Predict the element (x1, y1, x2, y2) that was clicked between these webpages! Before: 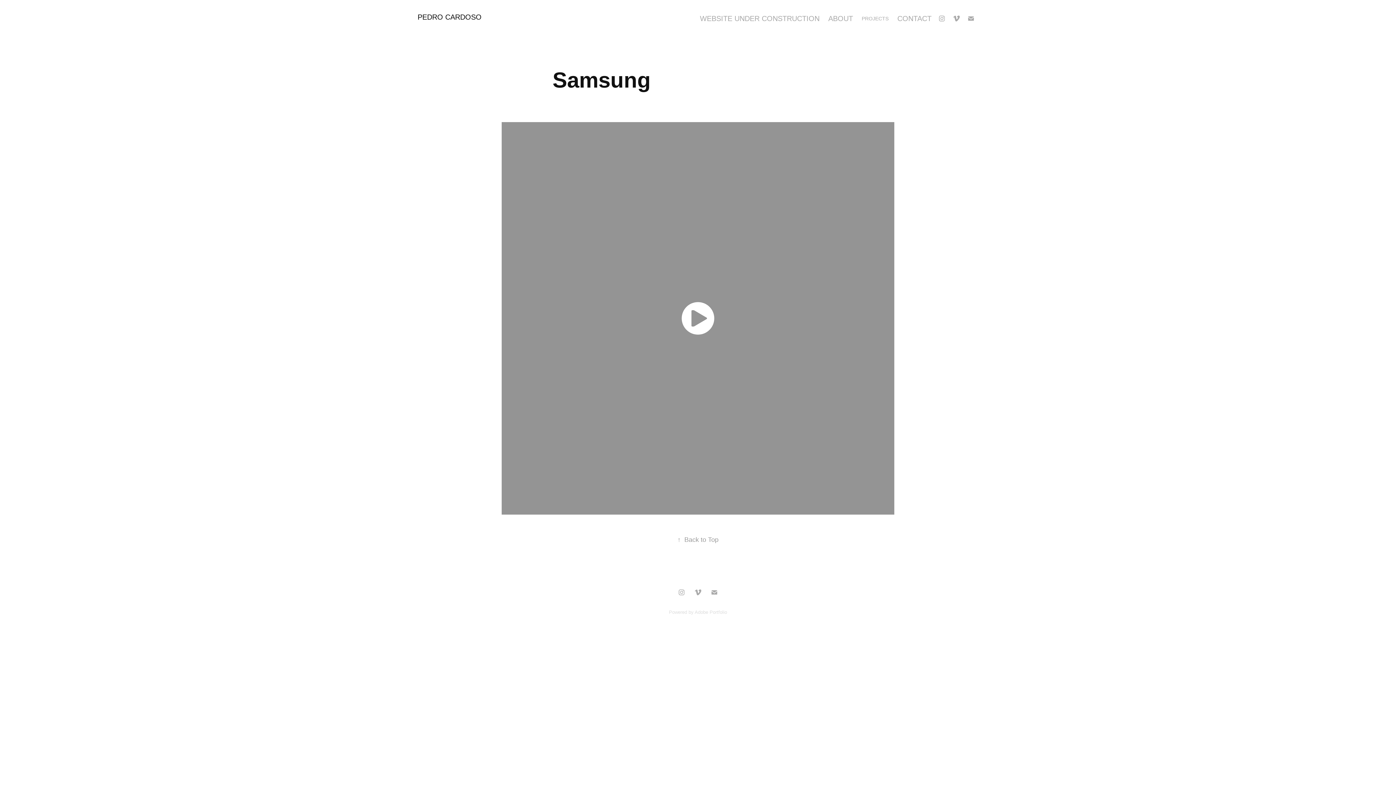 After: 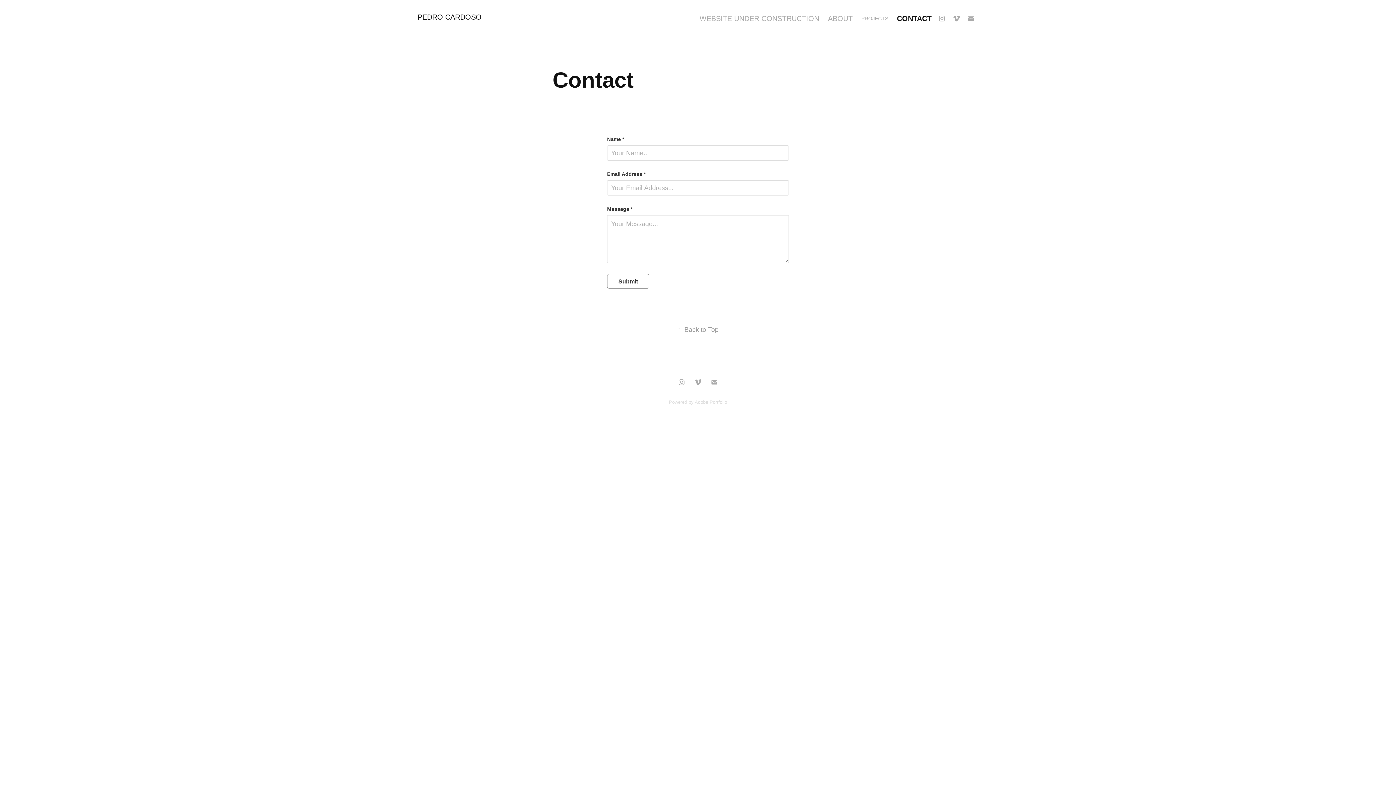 Action: bbox: (897, 14, 931, 22) label: CONTACT